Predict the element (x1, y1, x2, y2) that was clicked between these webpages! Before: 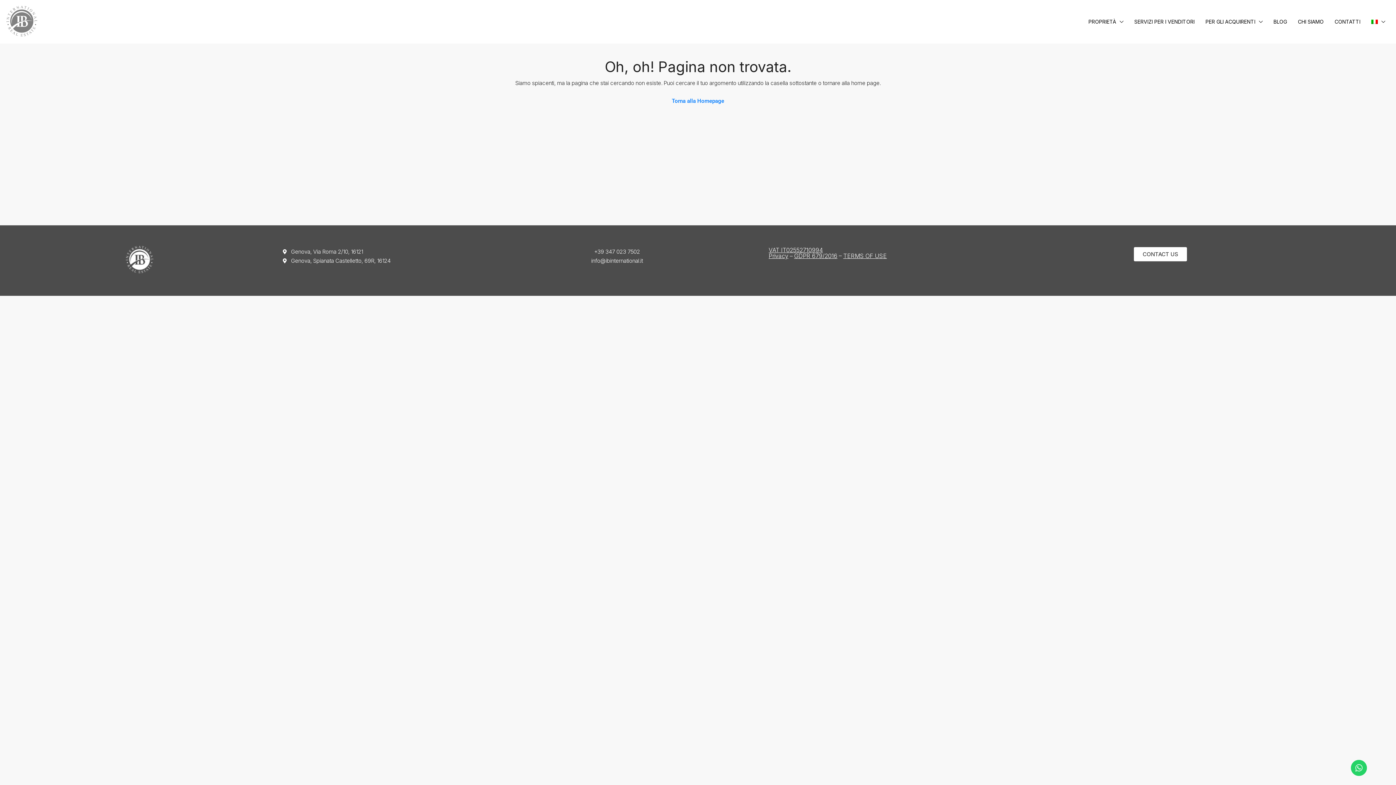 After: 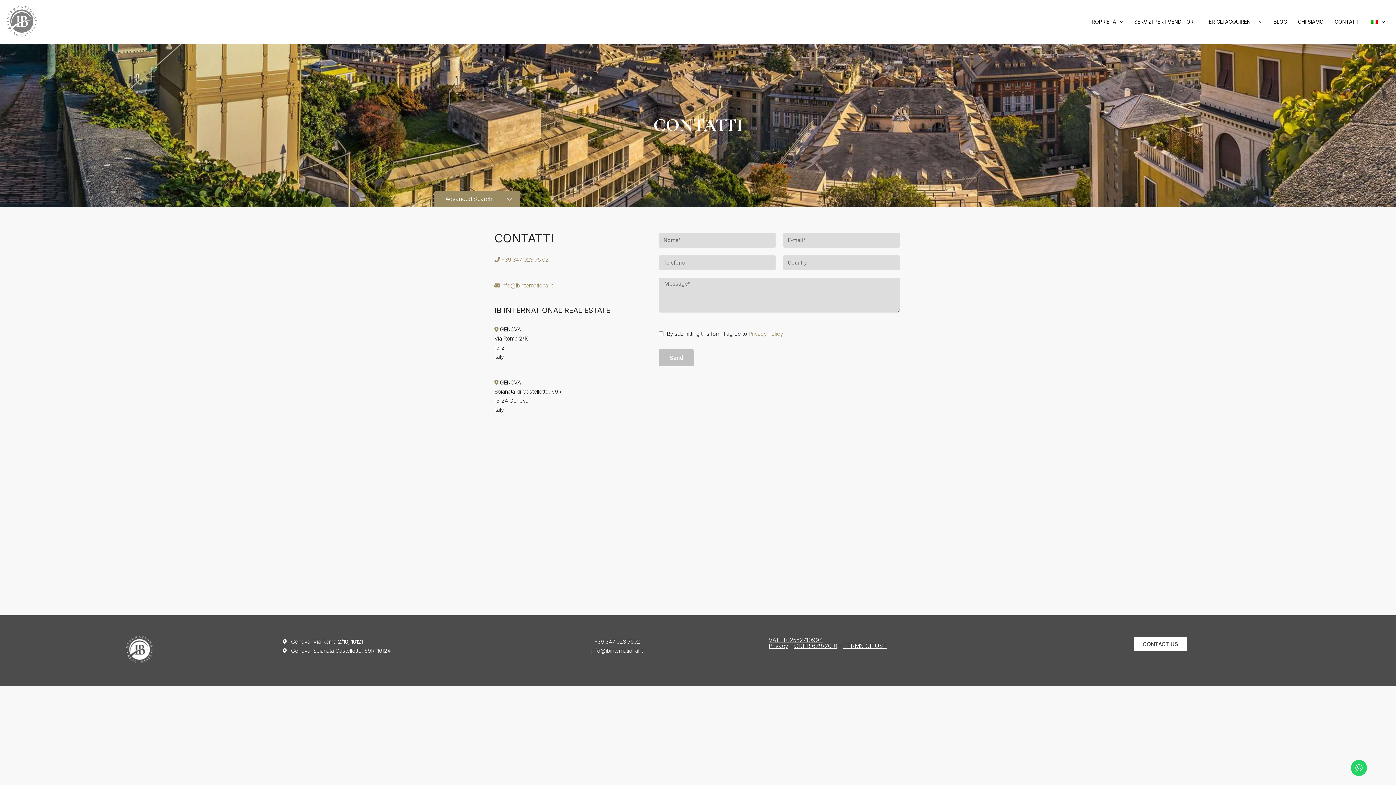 Action: label: CONTATTI bbox: (1329, 0, 1366, 43)